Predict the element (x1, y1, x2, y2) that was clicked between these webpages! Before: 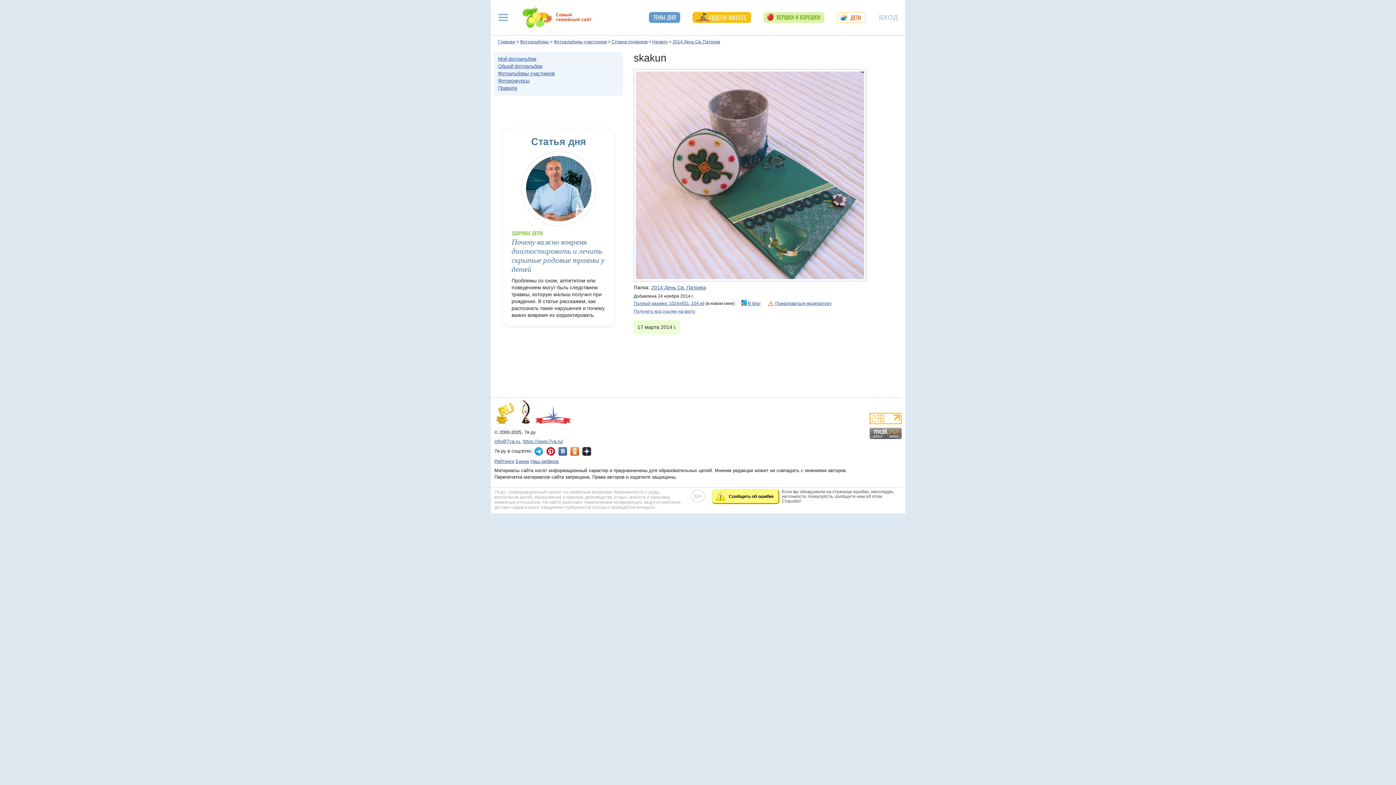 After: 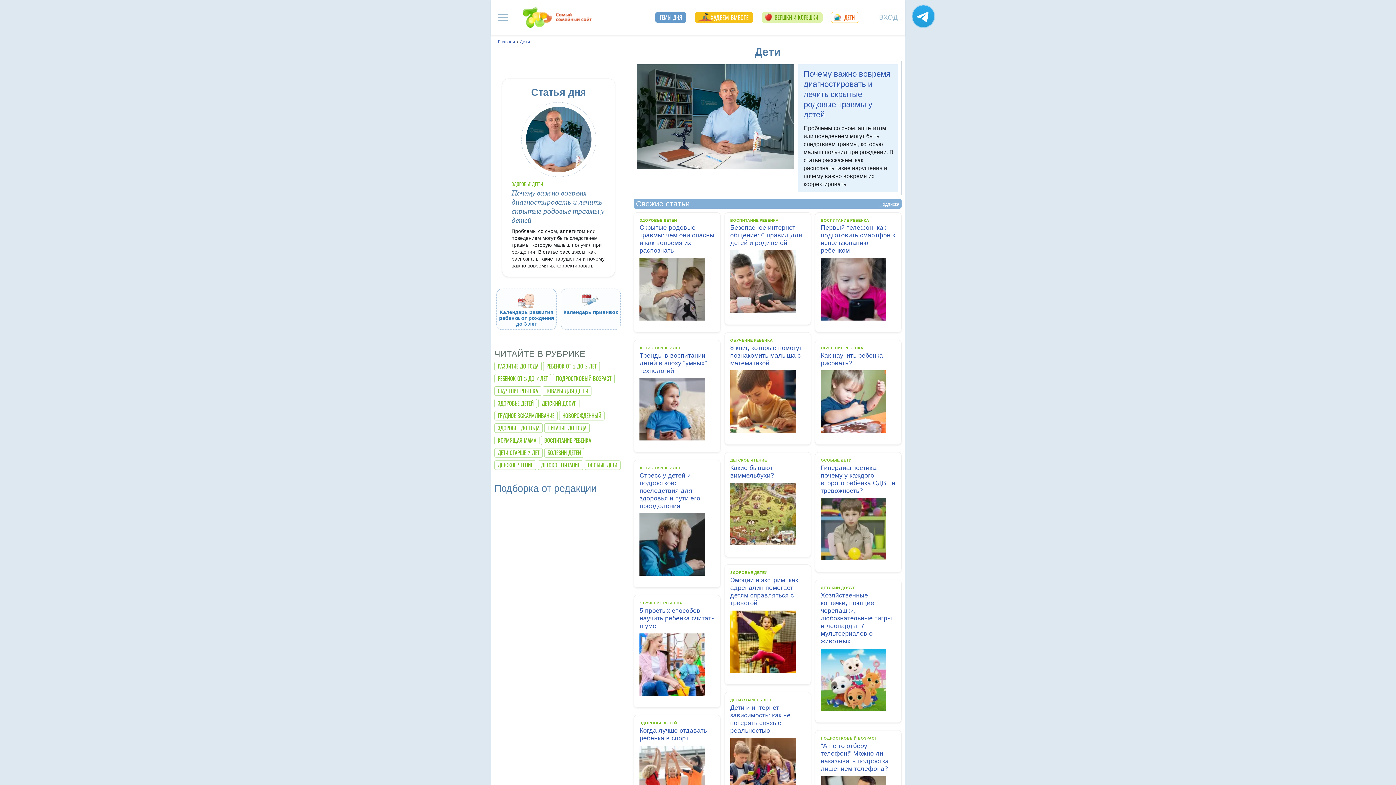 Action: label: ДЕТИ bbox: (837, 12, 865, 22)